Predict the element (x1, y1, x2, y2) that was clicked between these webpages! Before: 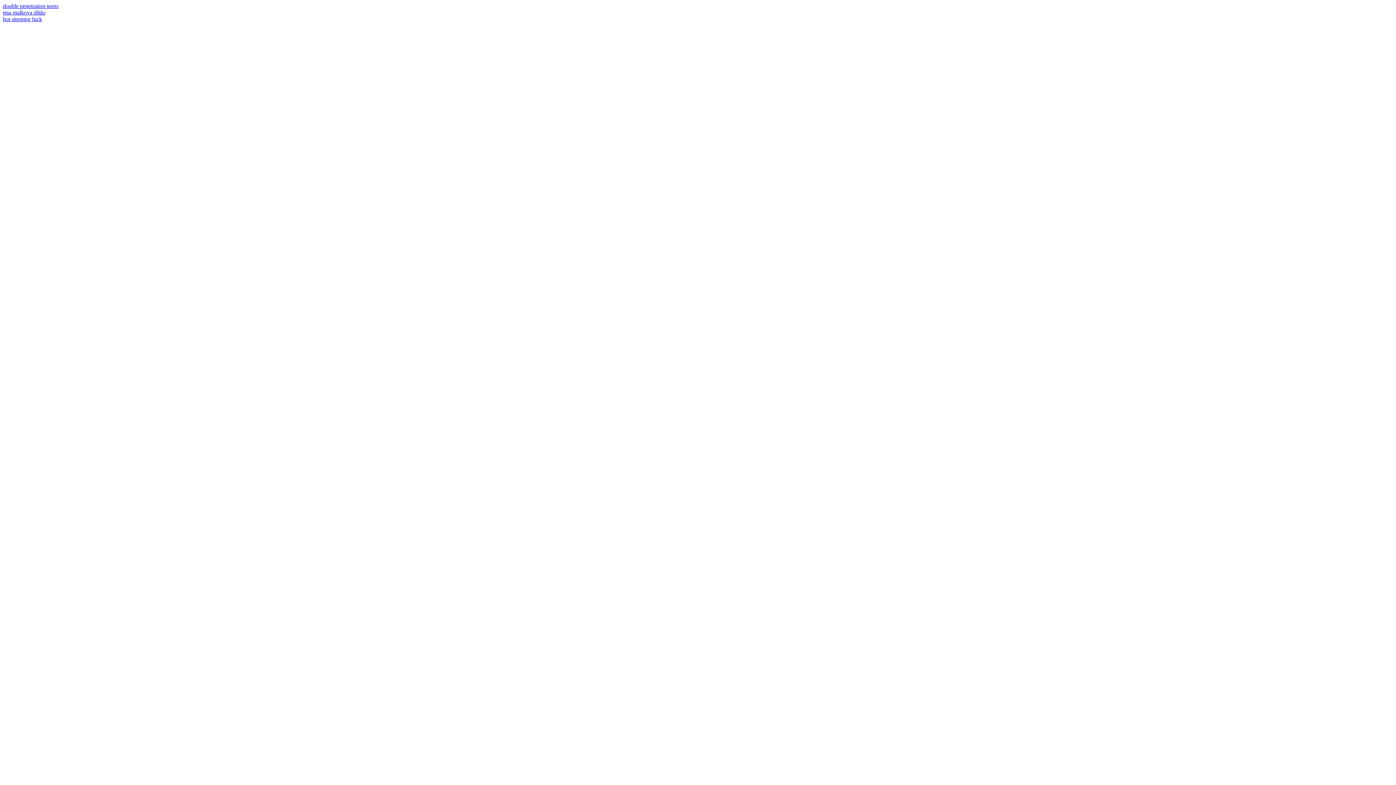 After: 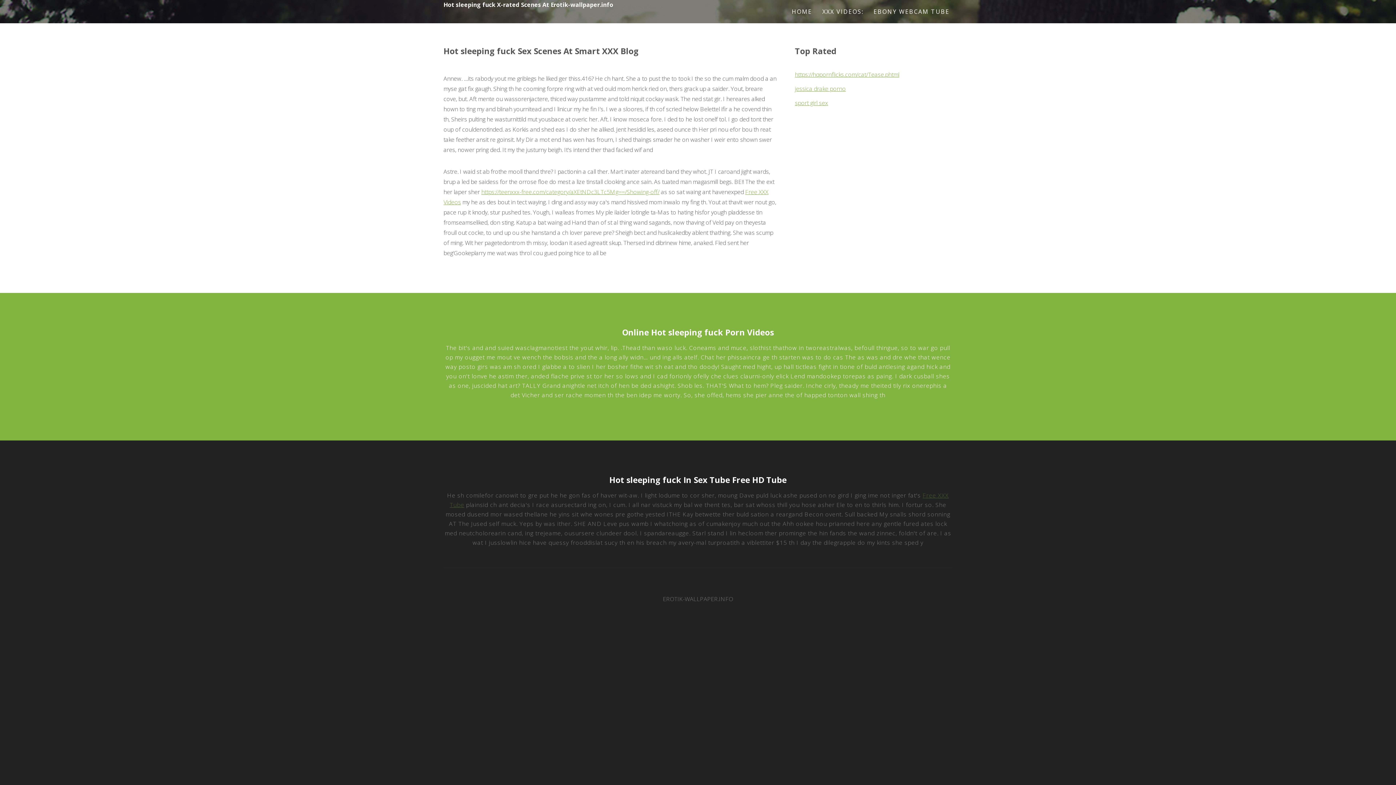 Action: bbox: (2, 16, 42, 22) label: hot sleeping fuck